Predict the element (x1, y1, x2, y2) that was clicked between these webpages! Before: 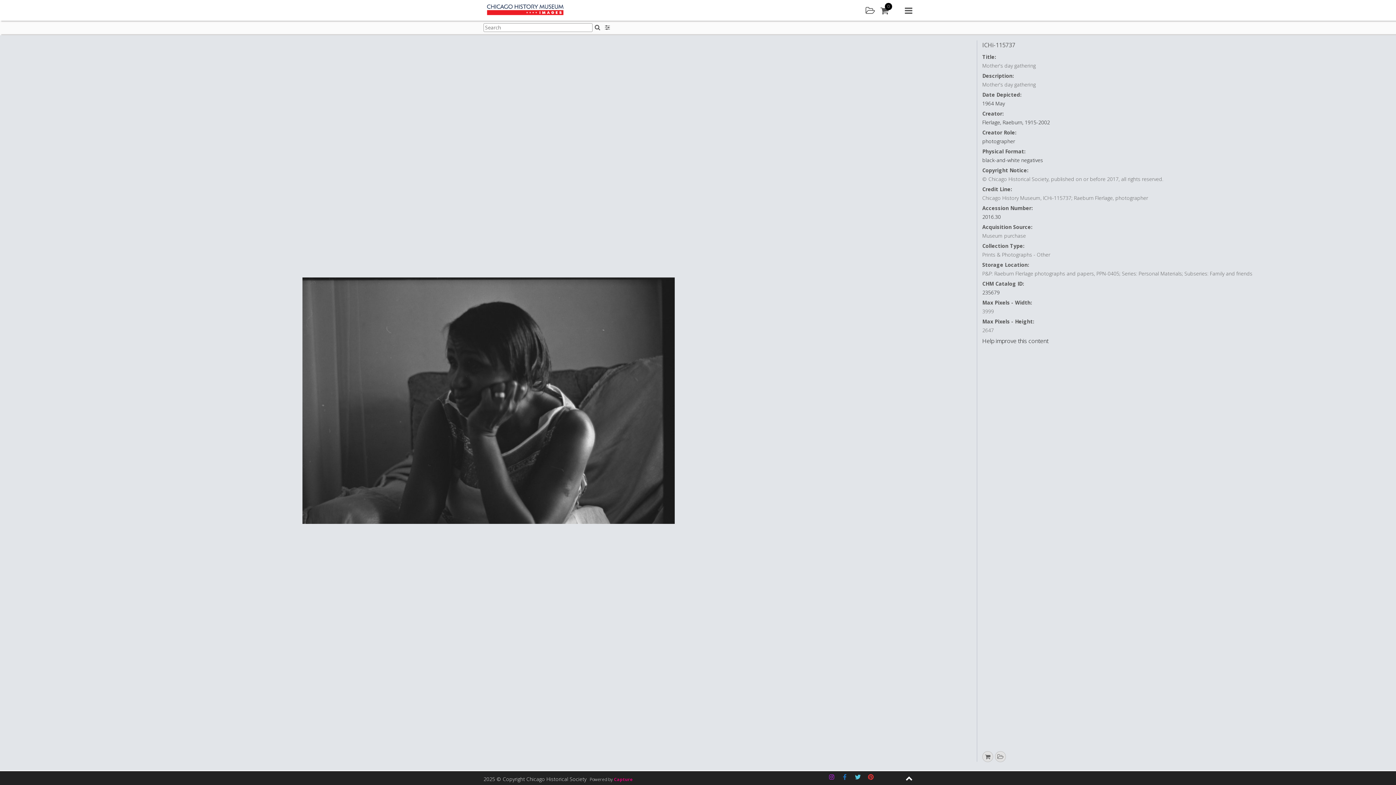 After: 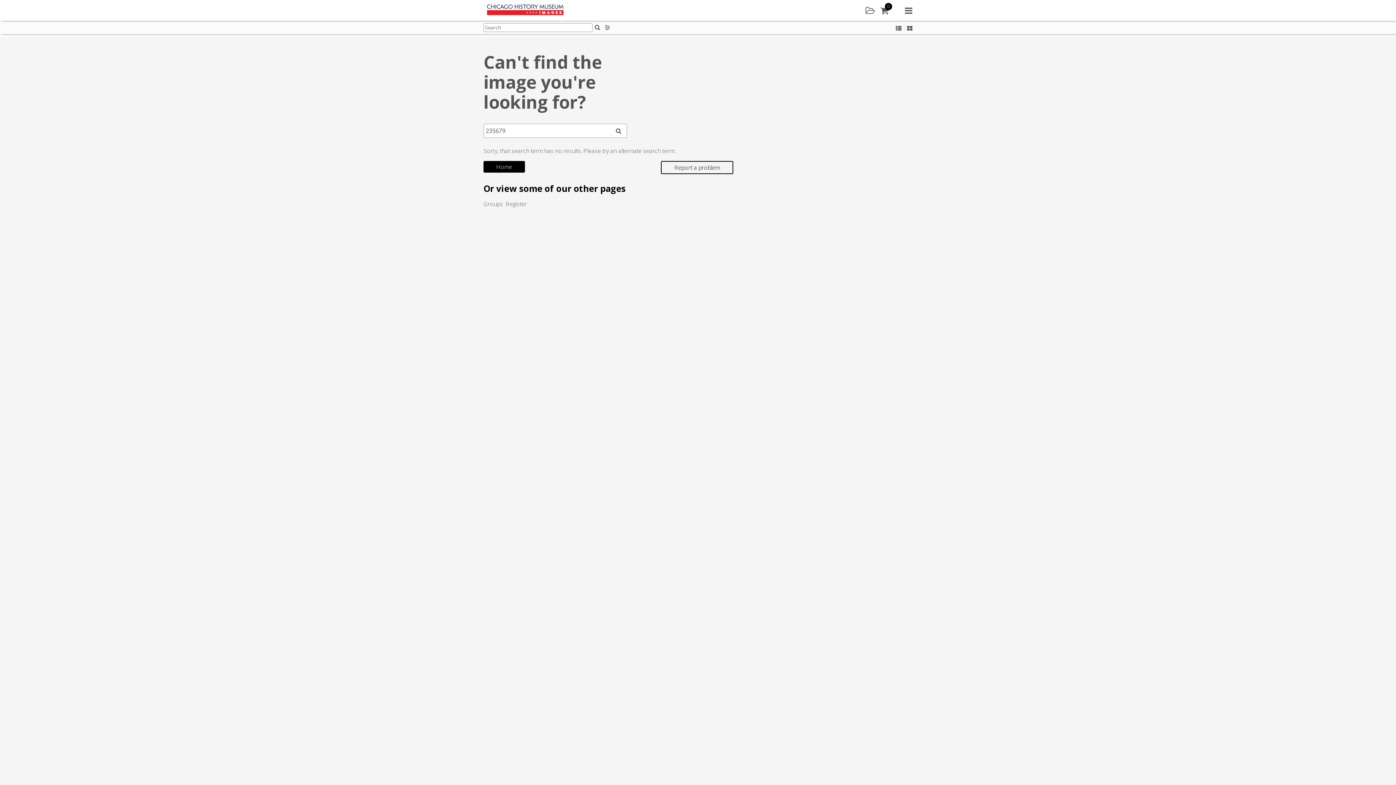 Action: label: 235679 bbox: (982, 289, 1000, 296)